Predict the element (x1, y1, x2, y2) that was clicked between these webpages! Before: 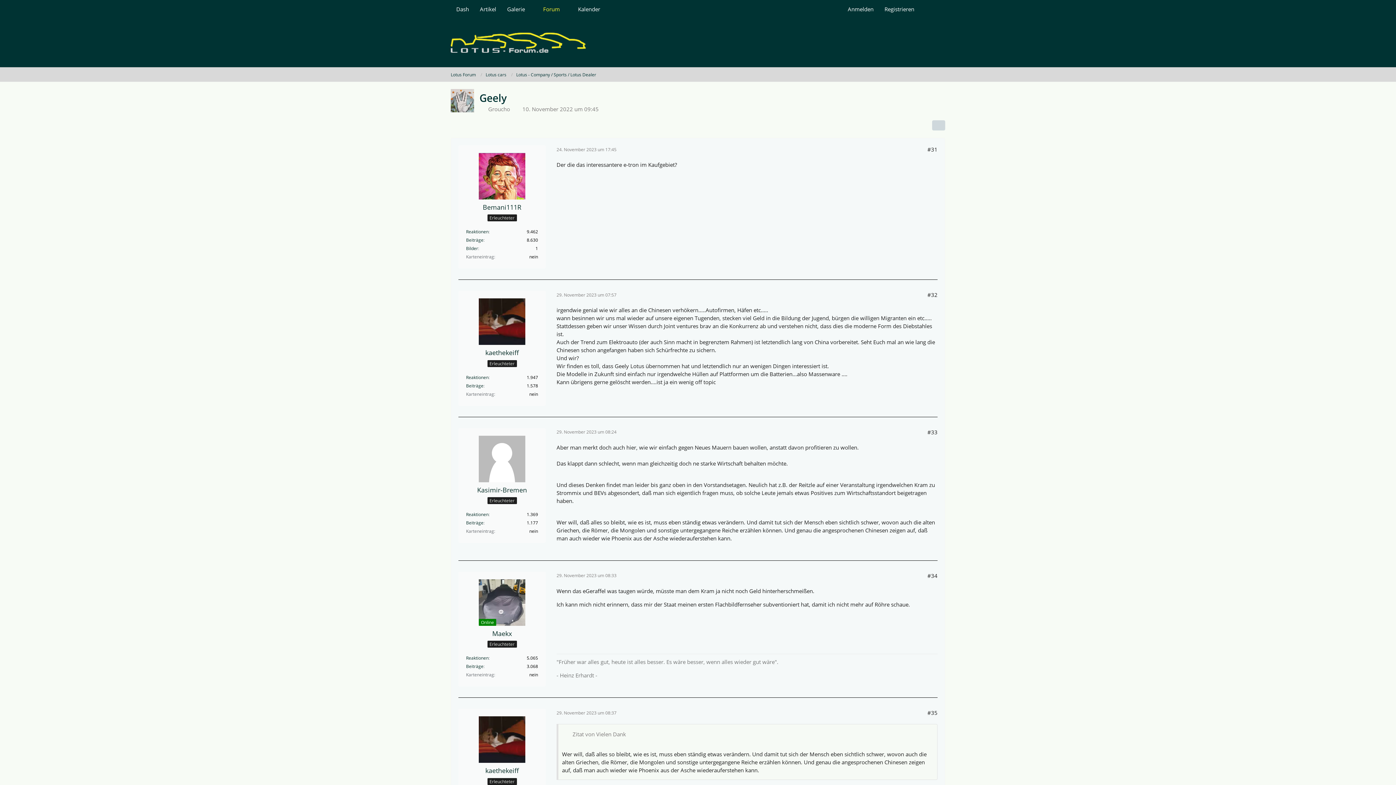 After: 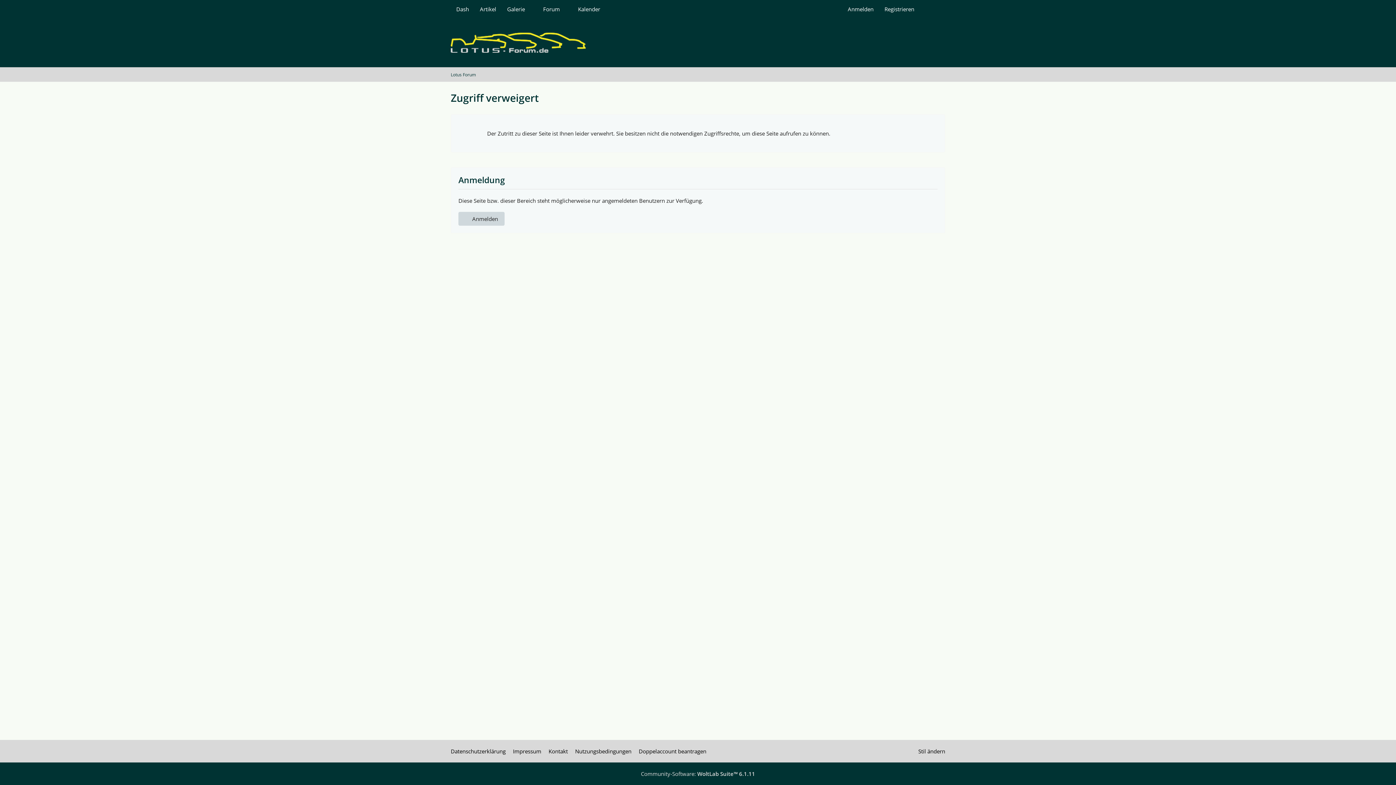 Action: label: Groucho bbox: (488, 105, 510, 112)